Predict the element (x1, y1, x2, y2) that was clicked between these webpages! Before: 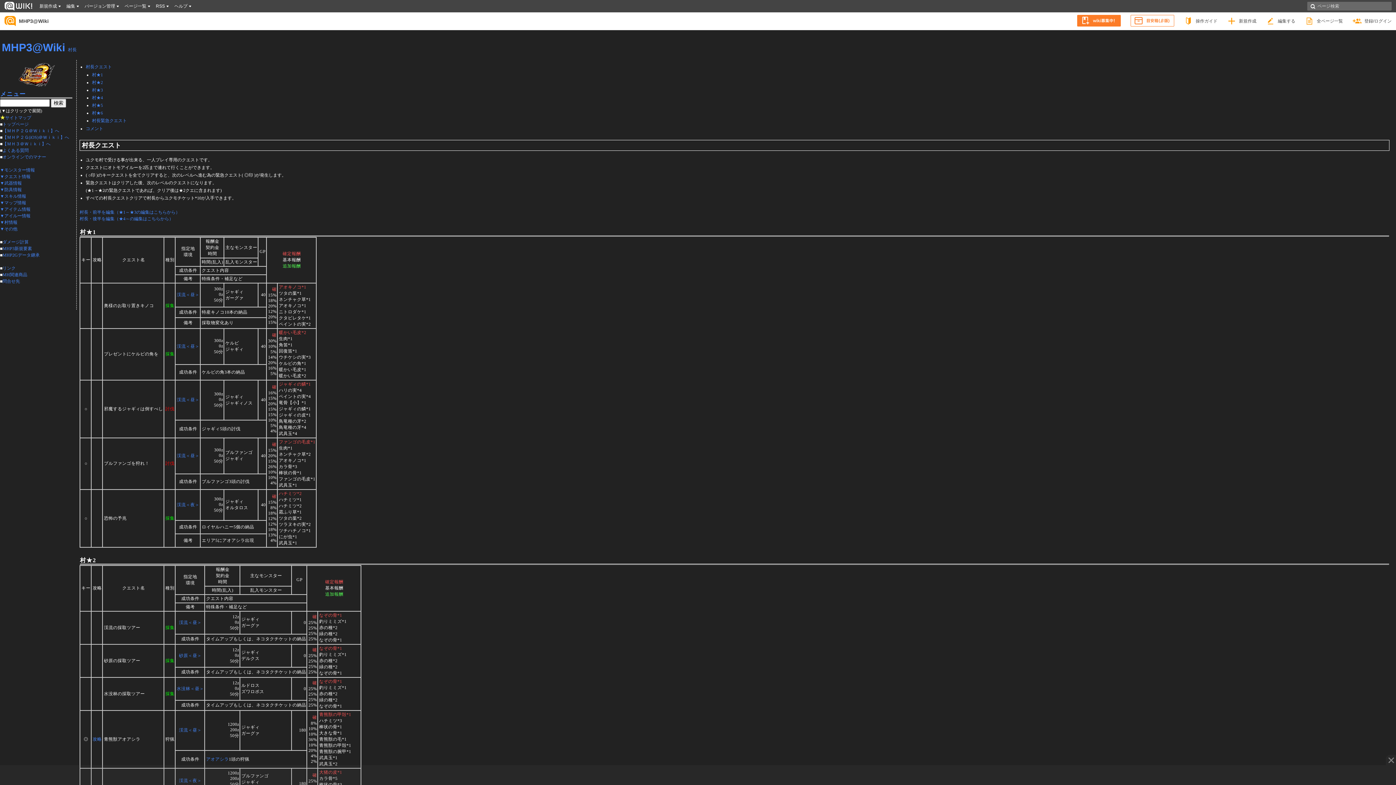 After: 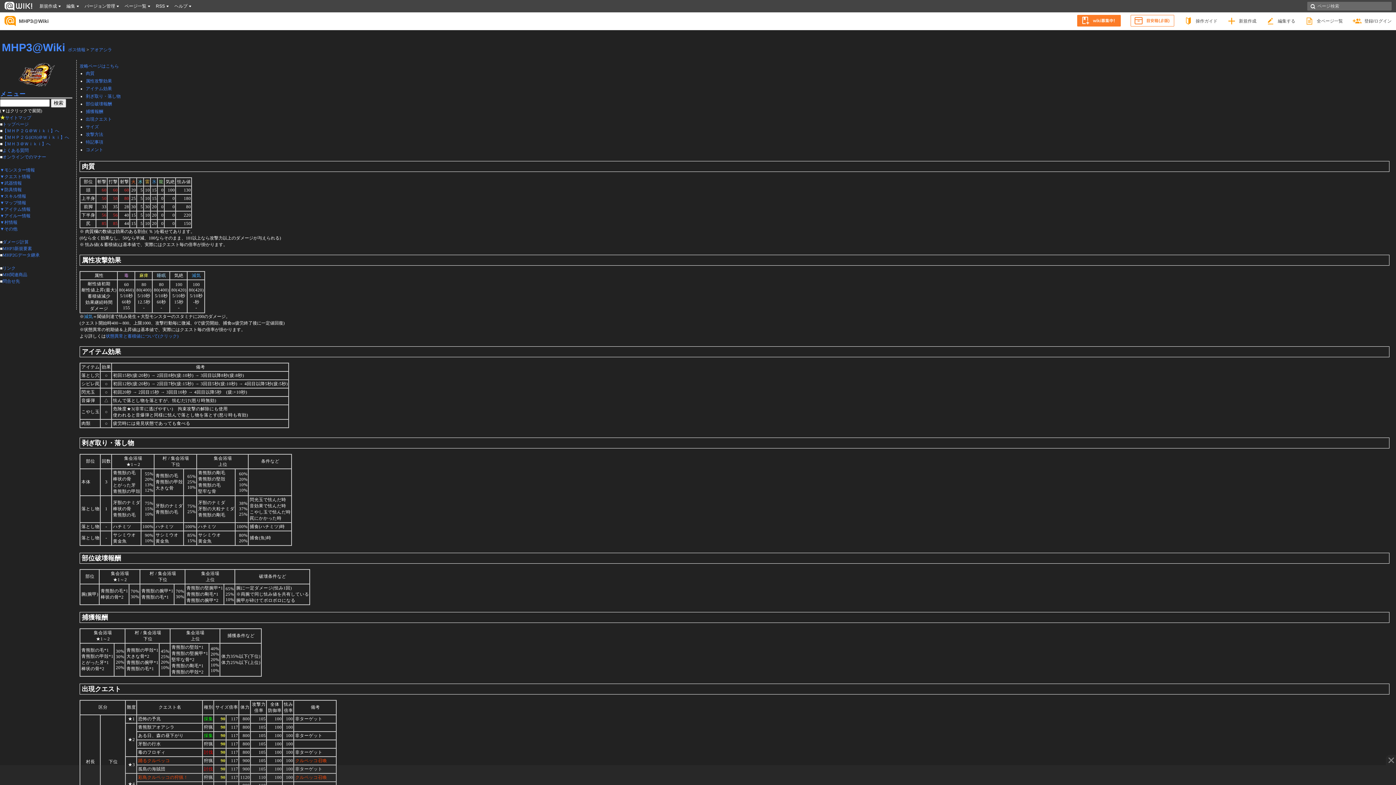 Action: label: アオアシラ bbox: (206, 757, 228, 762)